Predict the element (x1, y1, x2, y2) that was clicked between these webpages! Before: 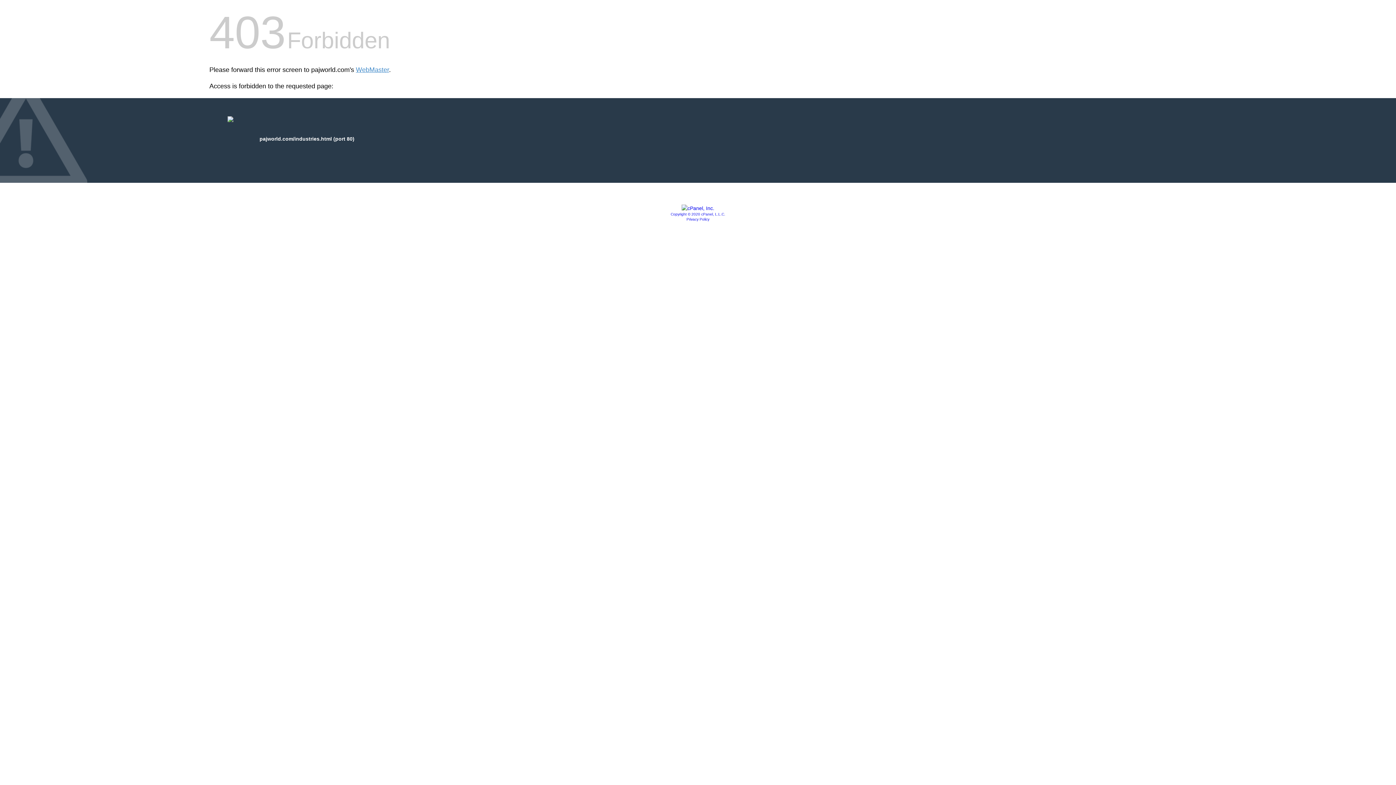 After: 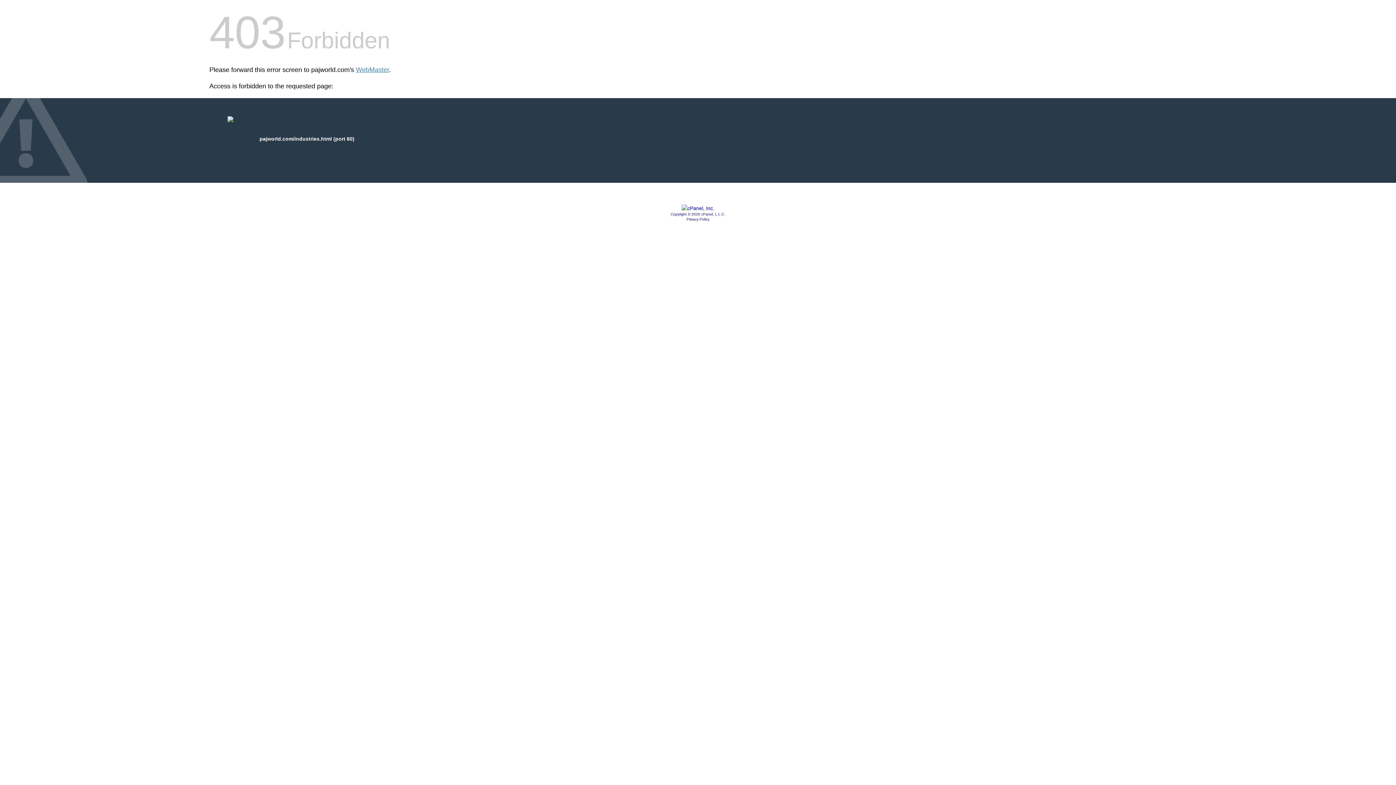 Action: bbox: (681, 205, 714, 211)